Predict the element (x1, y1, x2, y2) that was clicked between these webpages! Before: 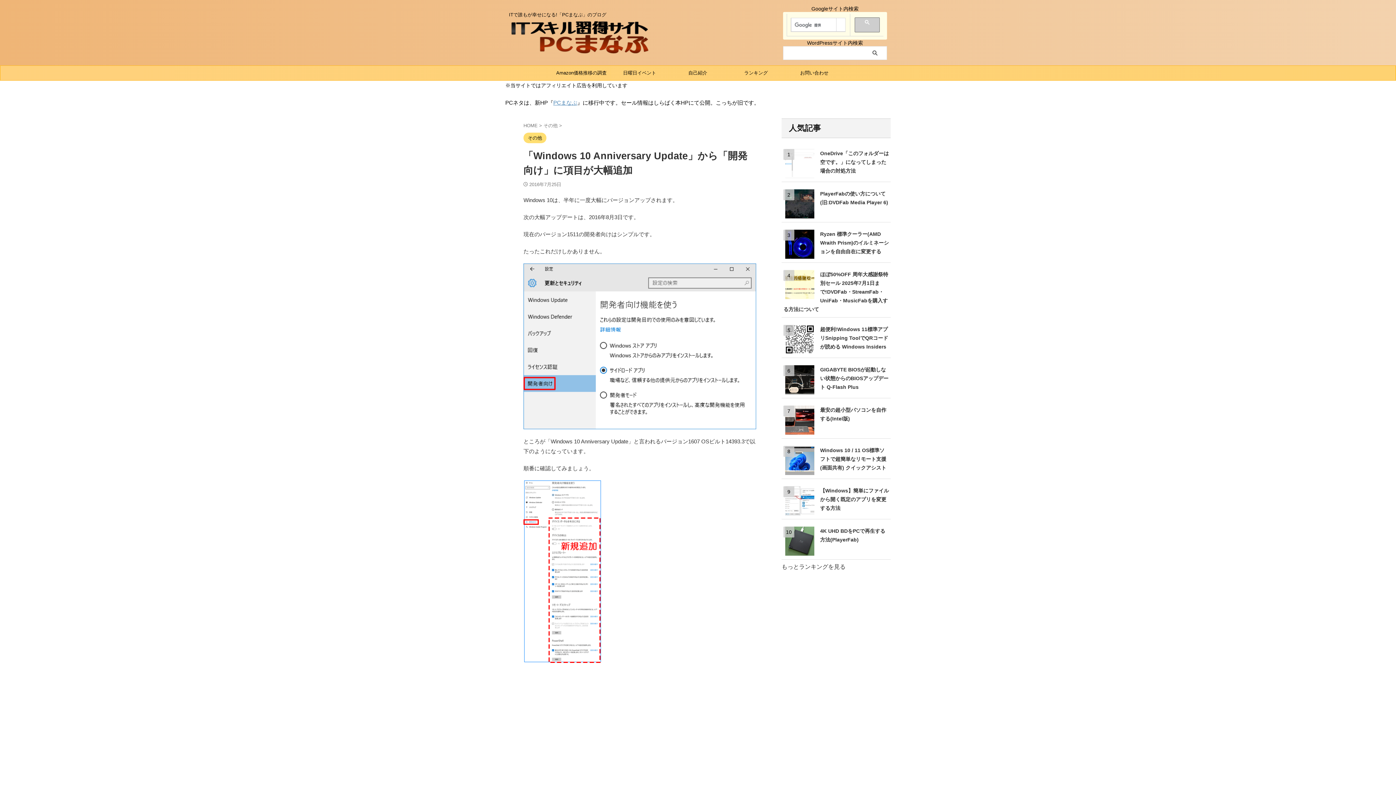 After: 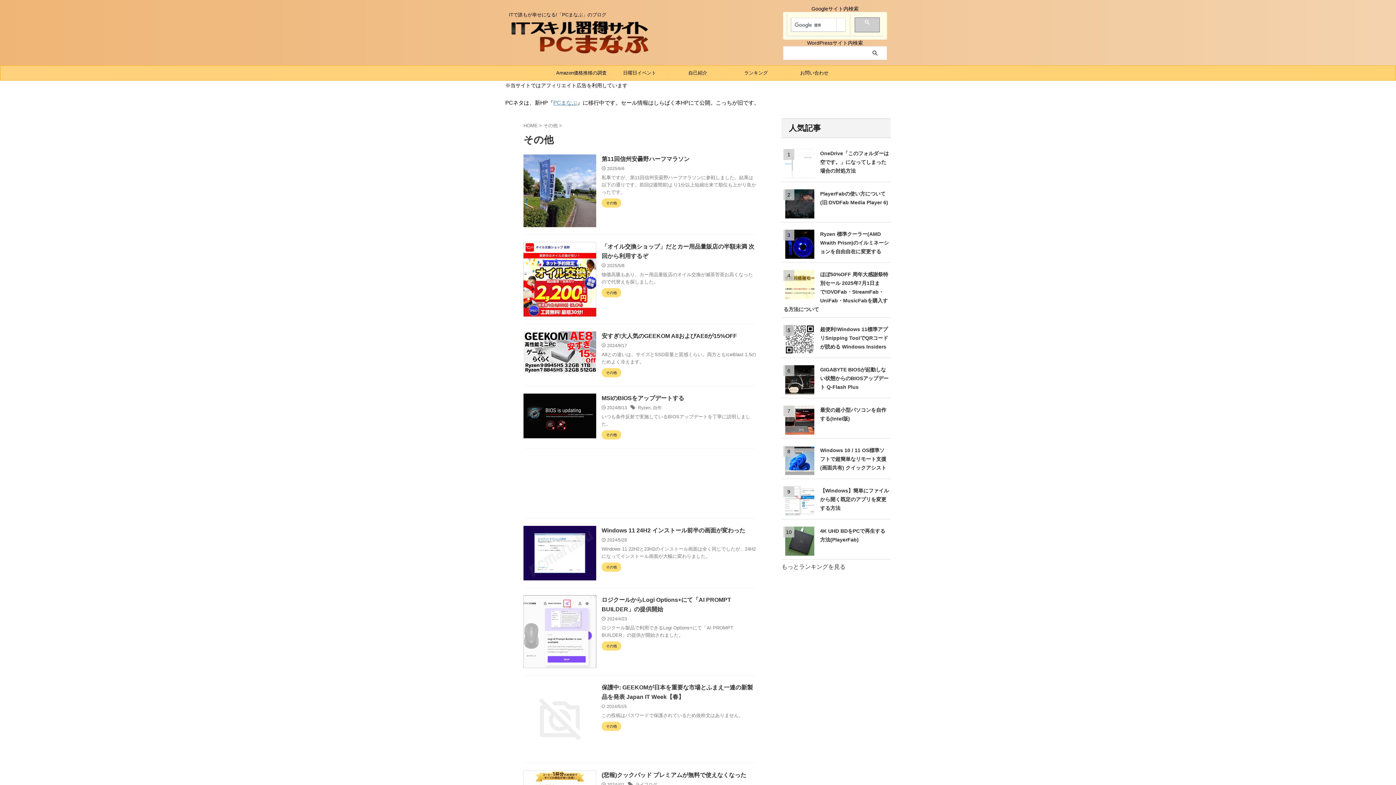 Action: label: その他 bbox: (523, 130, 546, 143)